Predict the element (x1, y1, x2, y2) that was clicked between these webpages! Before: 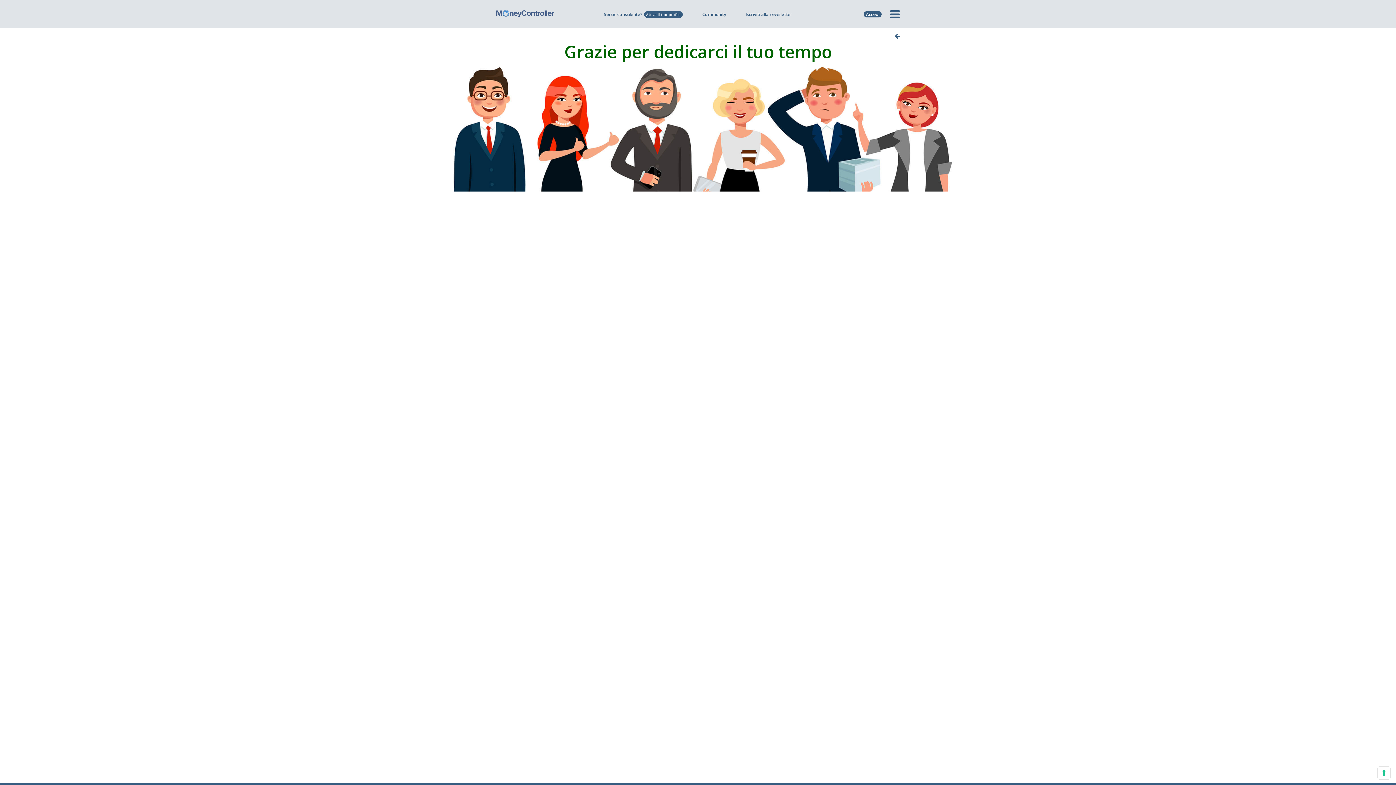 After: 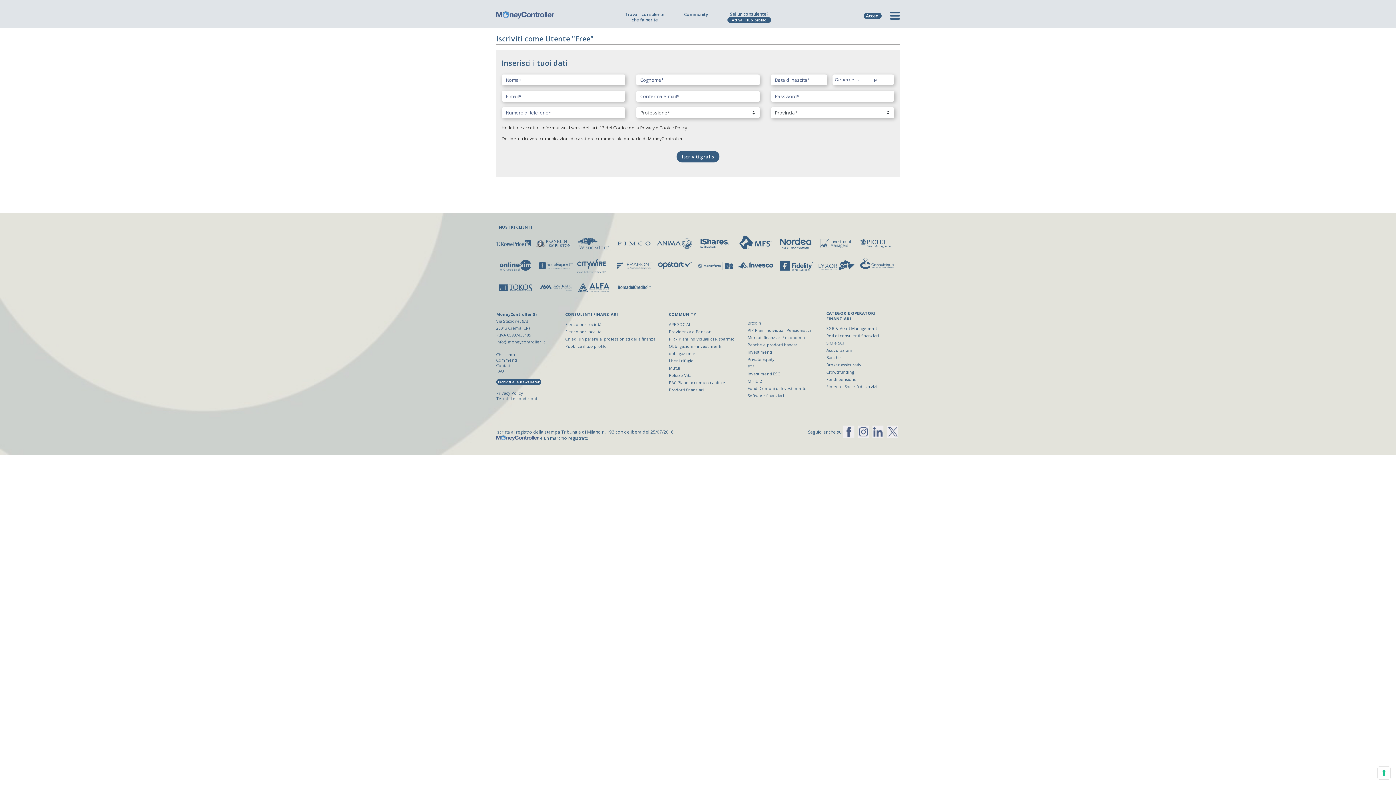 Action: label: Iscriviti alla newsletter bbox: (745, 11, 792, 17)